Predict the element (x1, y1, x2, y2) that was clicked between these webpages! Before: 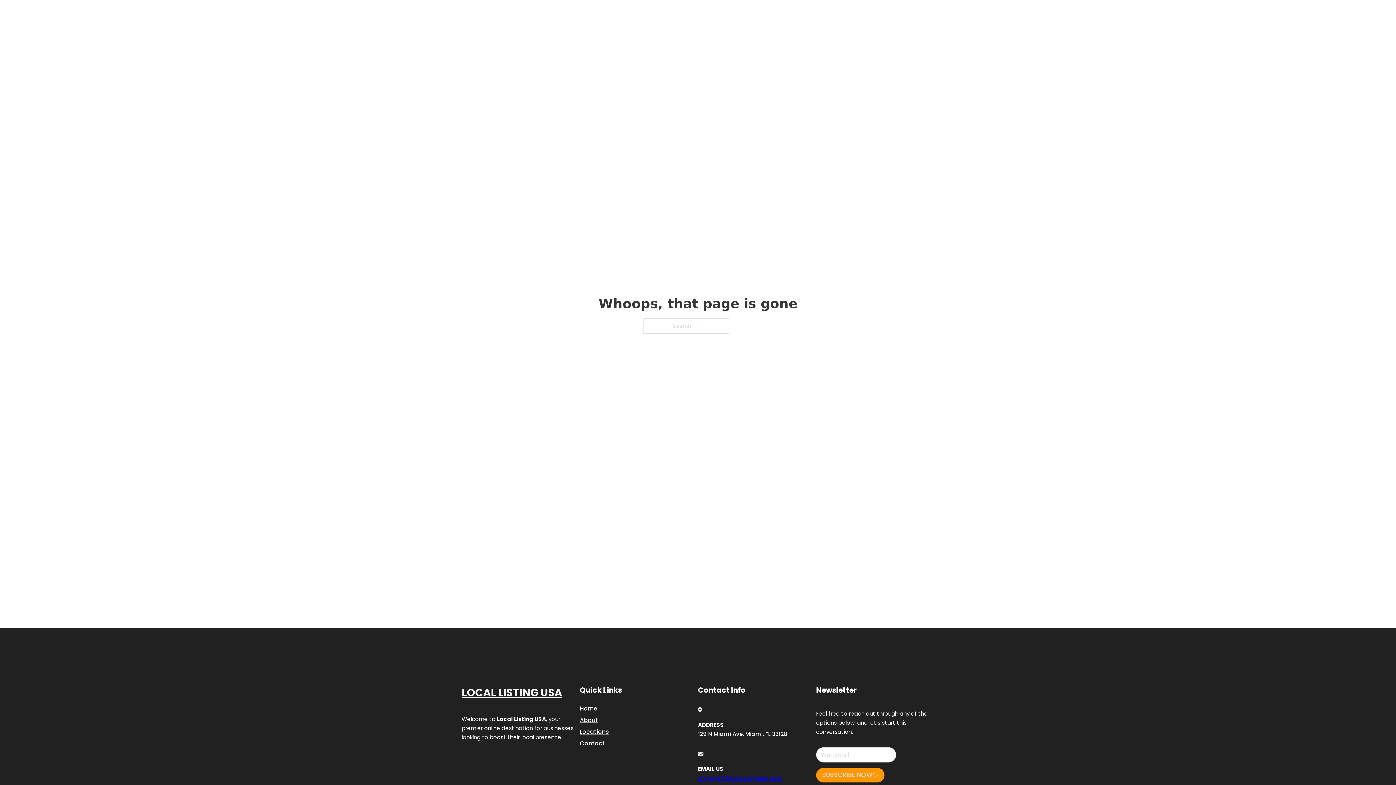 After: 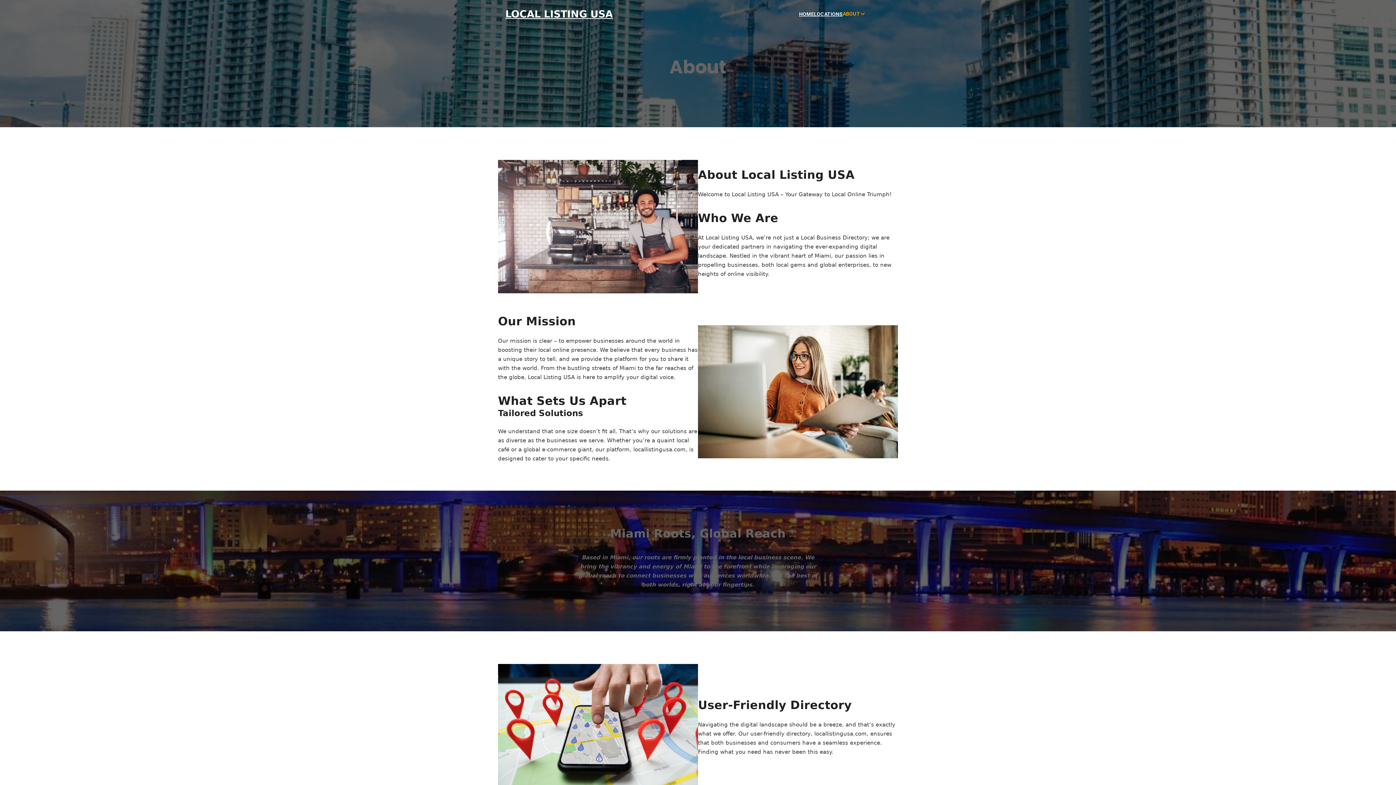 Action: bbox: (580, 715, 598, 725) label: About